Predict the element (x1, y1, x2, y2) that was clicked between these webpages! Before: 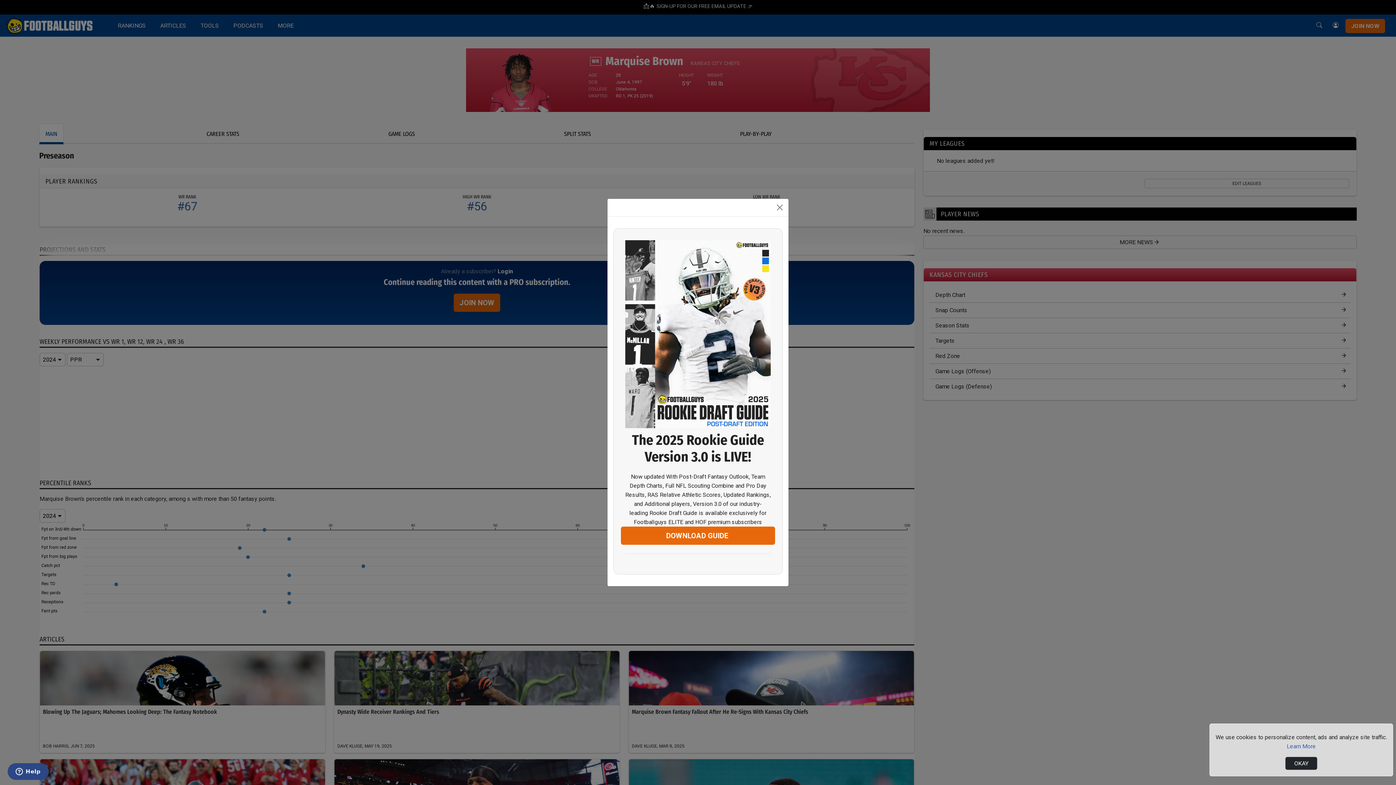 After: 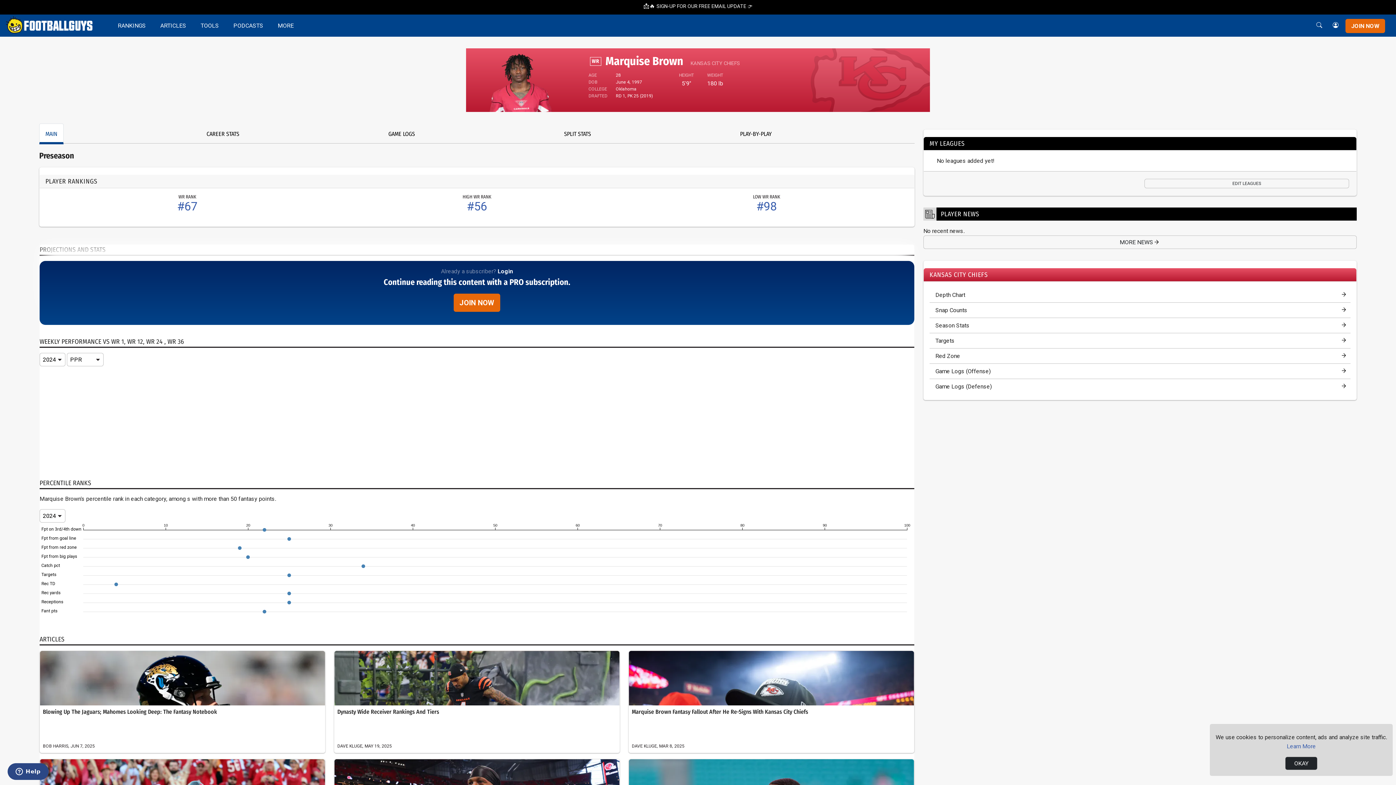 Action: label: Close bbox: (774, 201, 785, 213)